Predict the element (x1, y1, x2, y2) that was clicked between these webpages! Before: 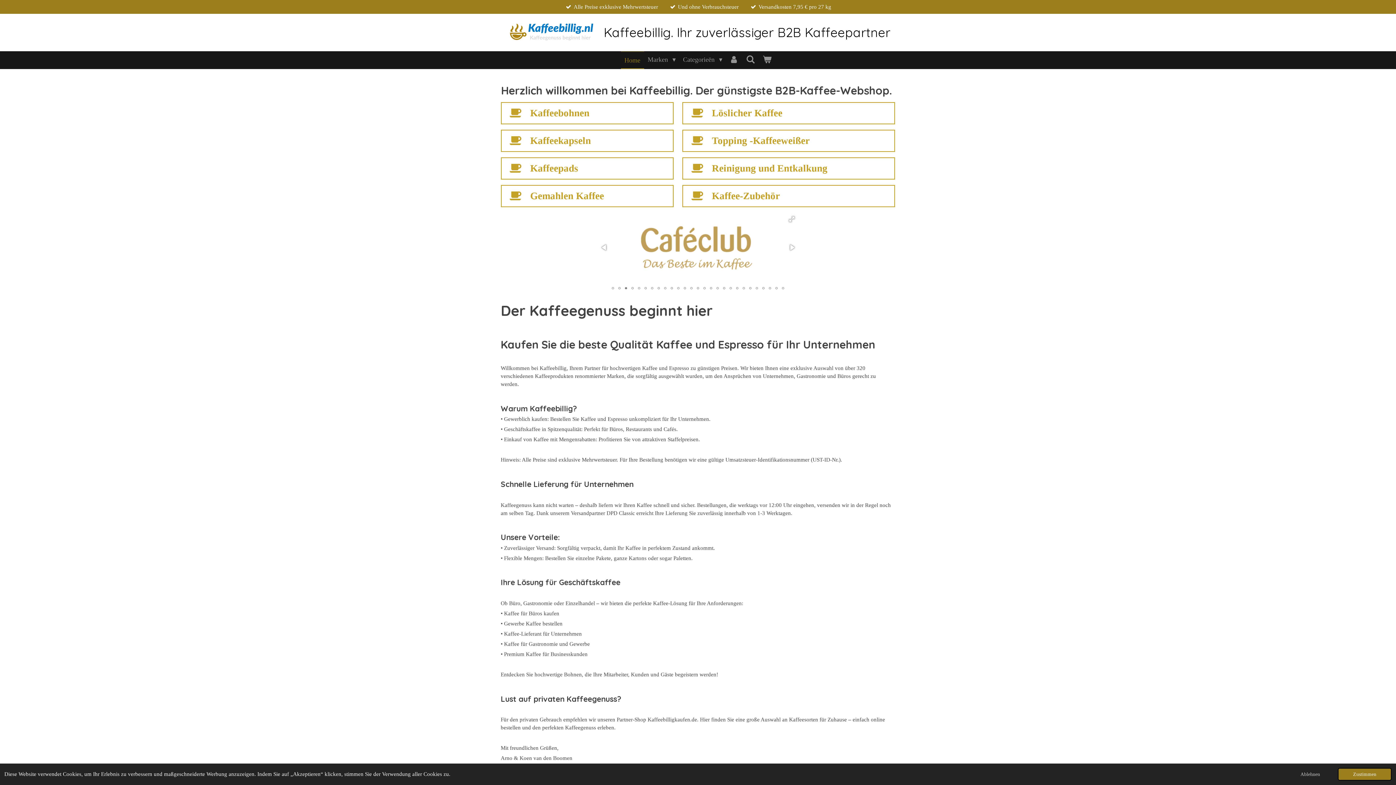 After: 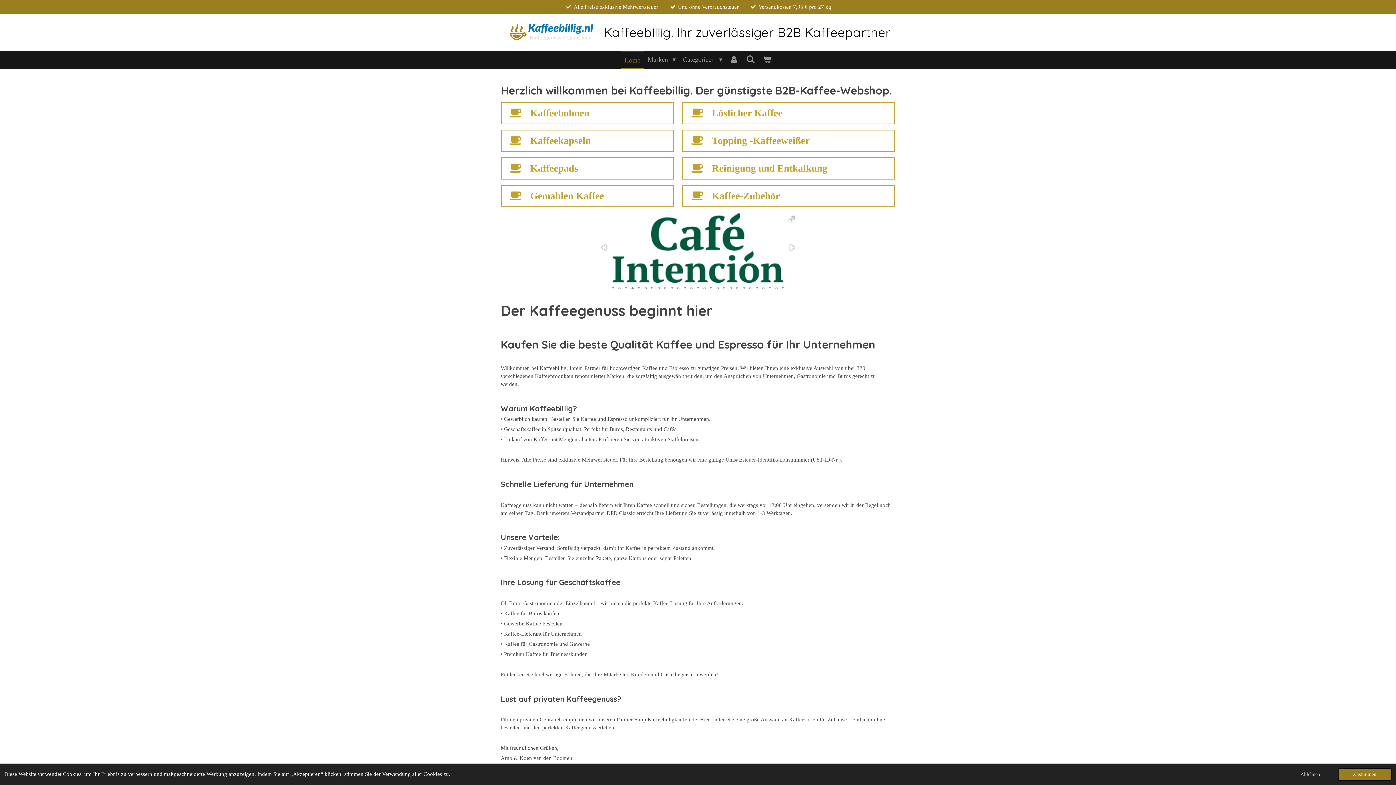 Action: bbox: (620, 51, 644, 69) label: Home